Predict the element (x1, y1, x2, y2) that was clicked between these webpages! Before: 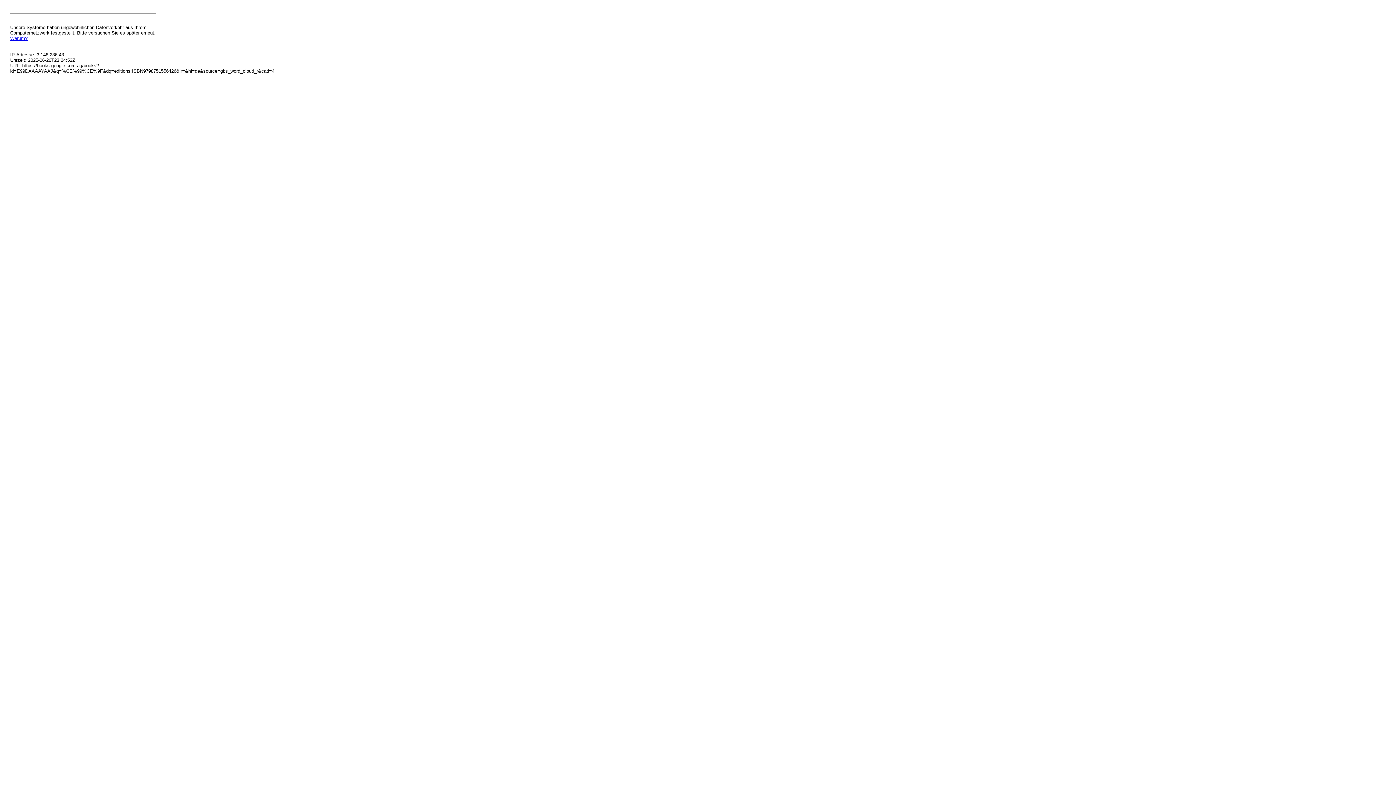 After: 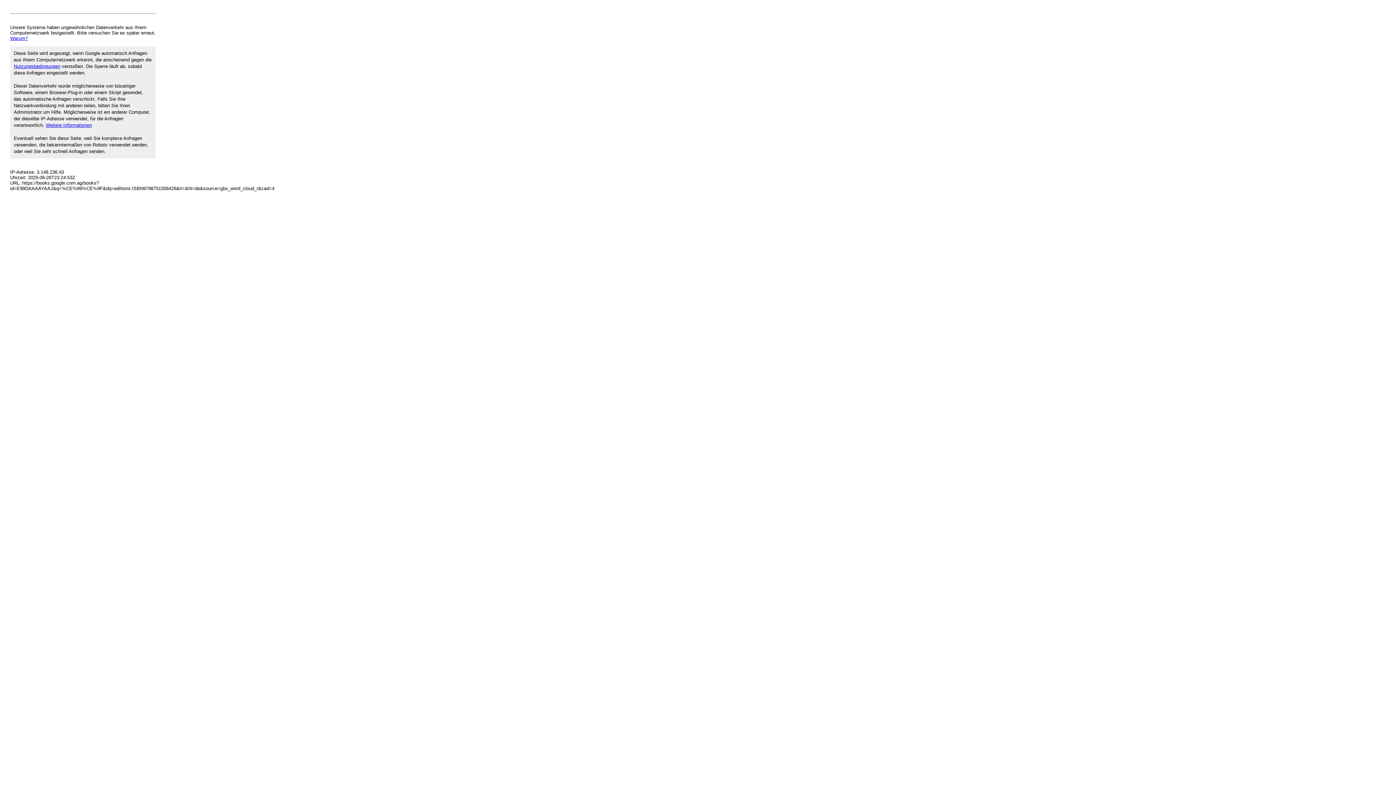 Action: bbox: (10, 35, 27, 41) label: Warum?